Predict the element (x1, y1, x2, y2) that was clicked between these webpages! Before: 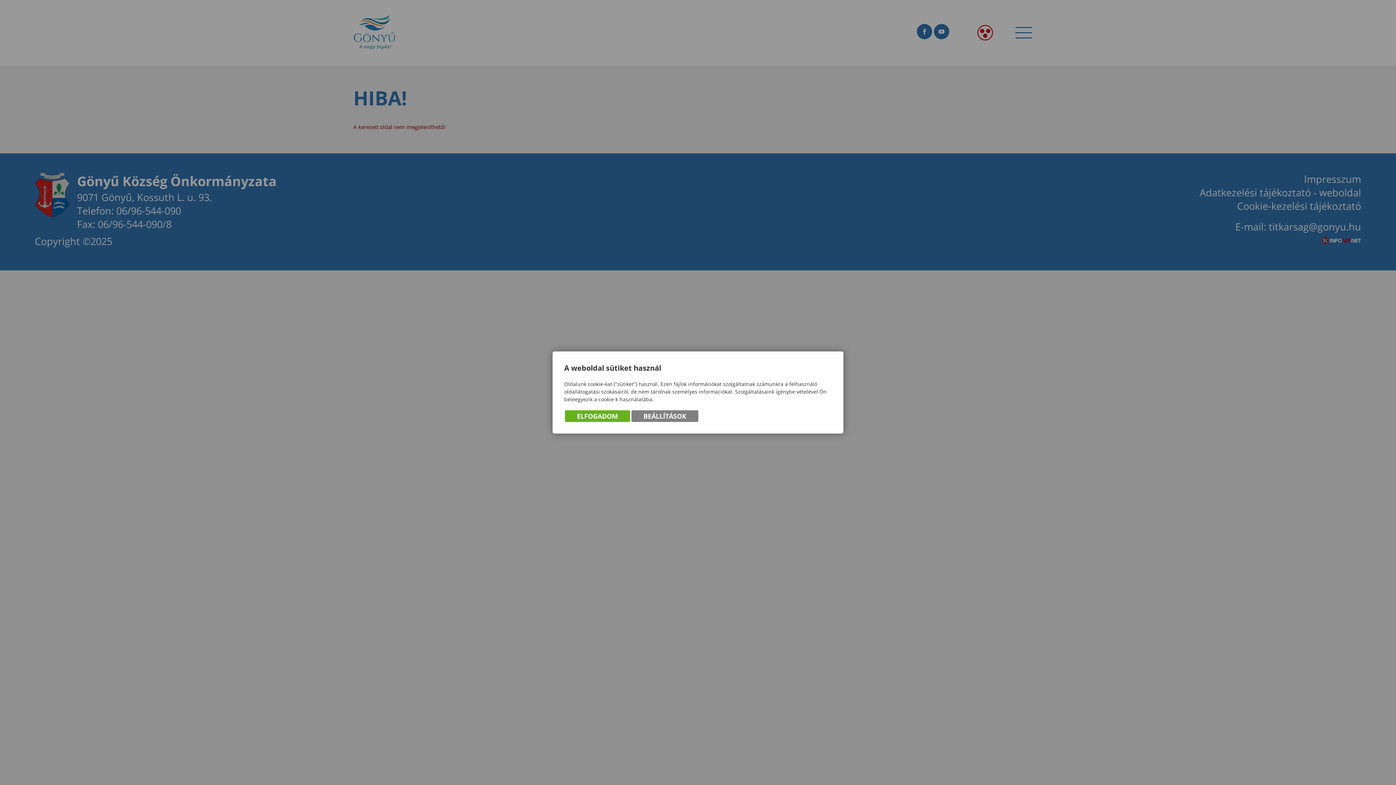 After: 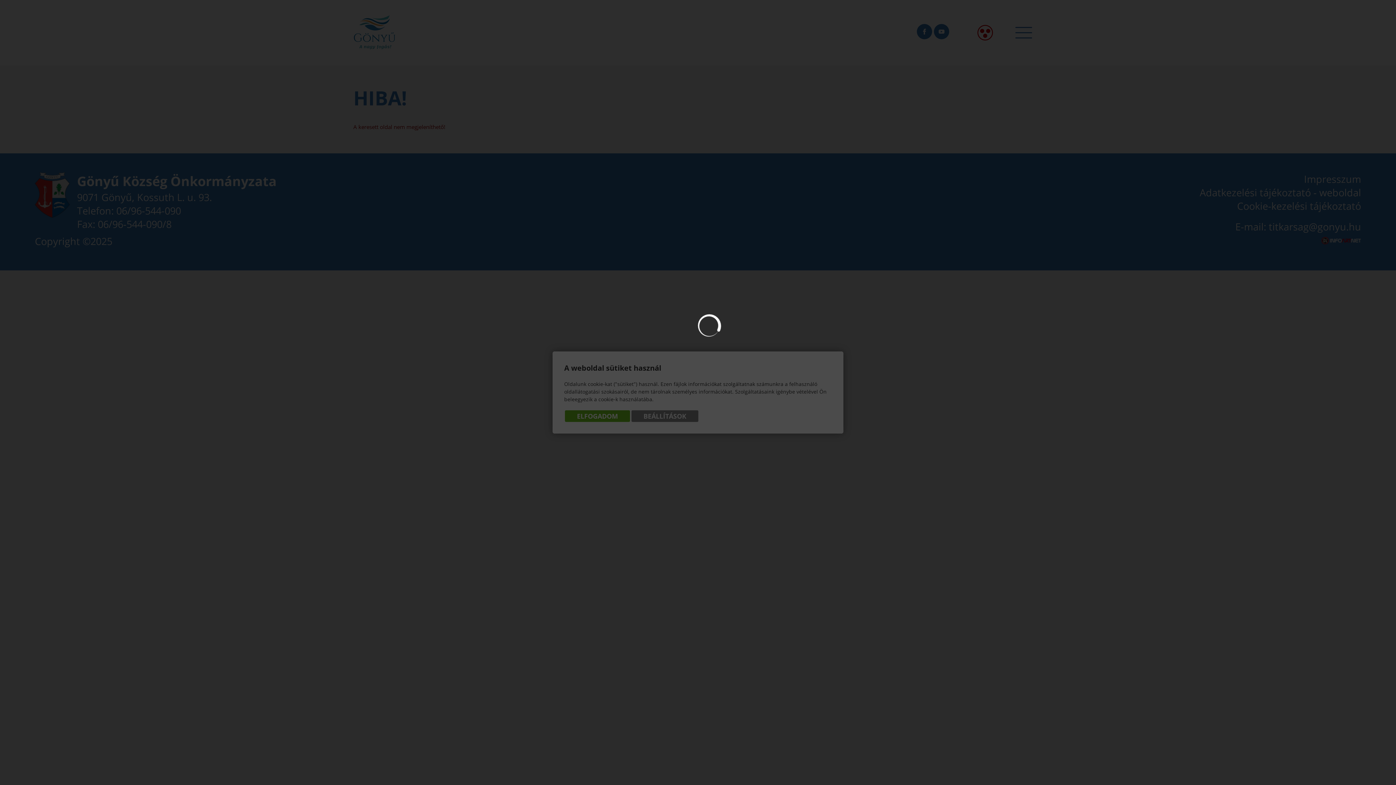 Action: label: BEÁLLÍTÁSOK bbox: (631, 410, 698, 422)